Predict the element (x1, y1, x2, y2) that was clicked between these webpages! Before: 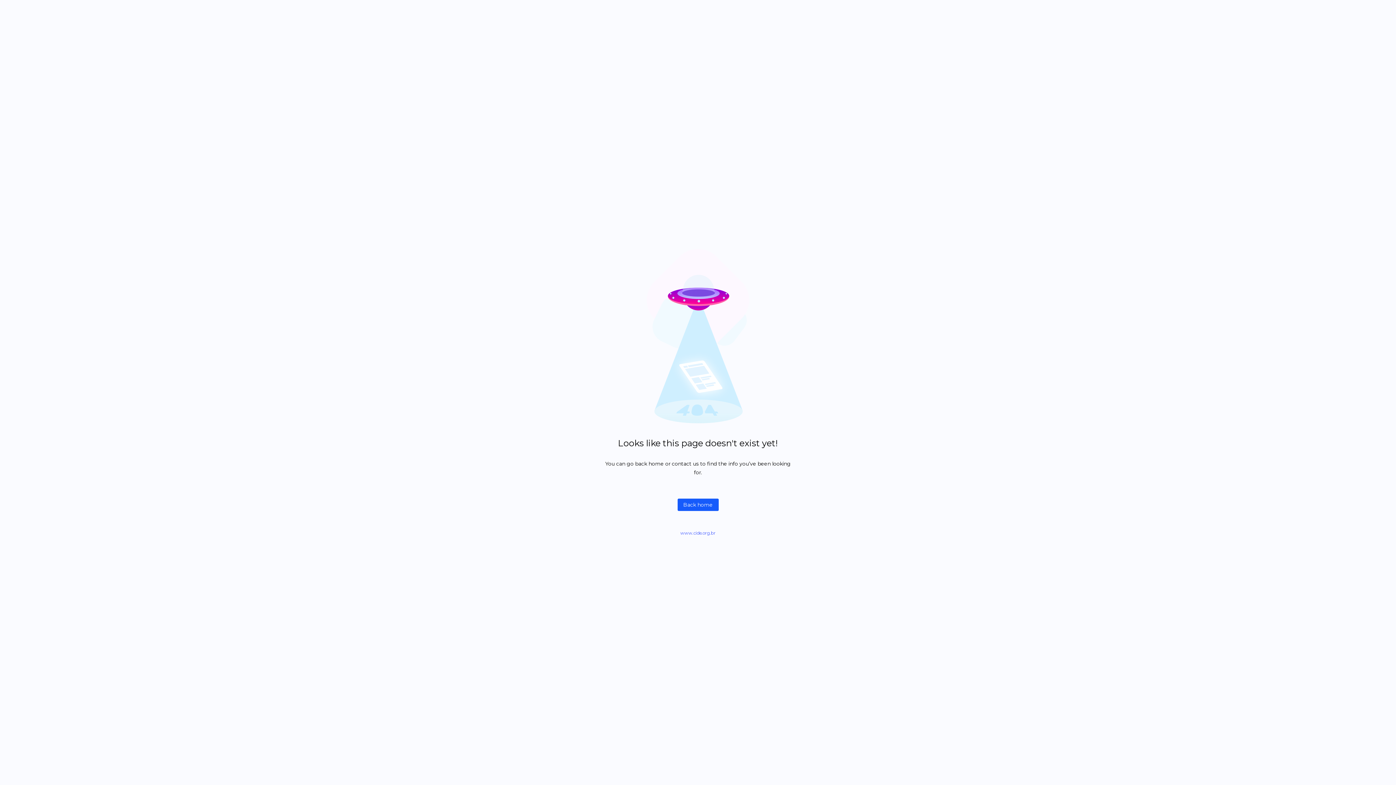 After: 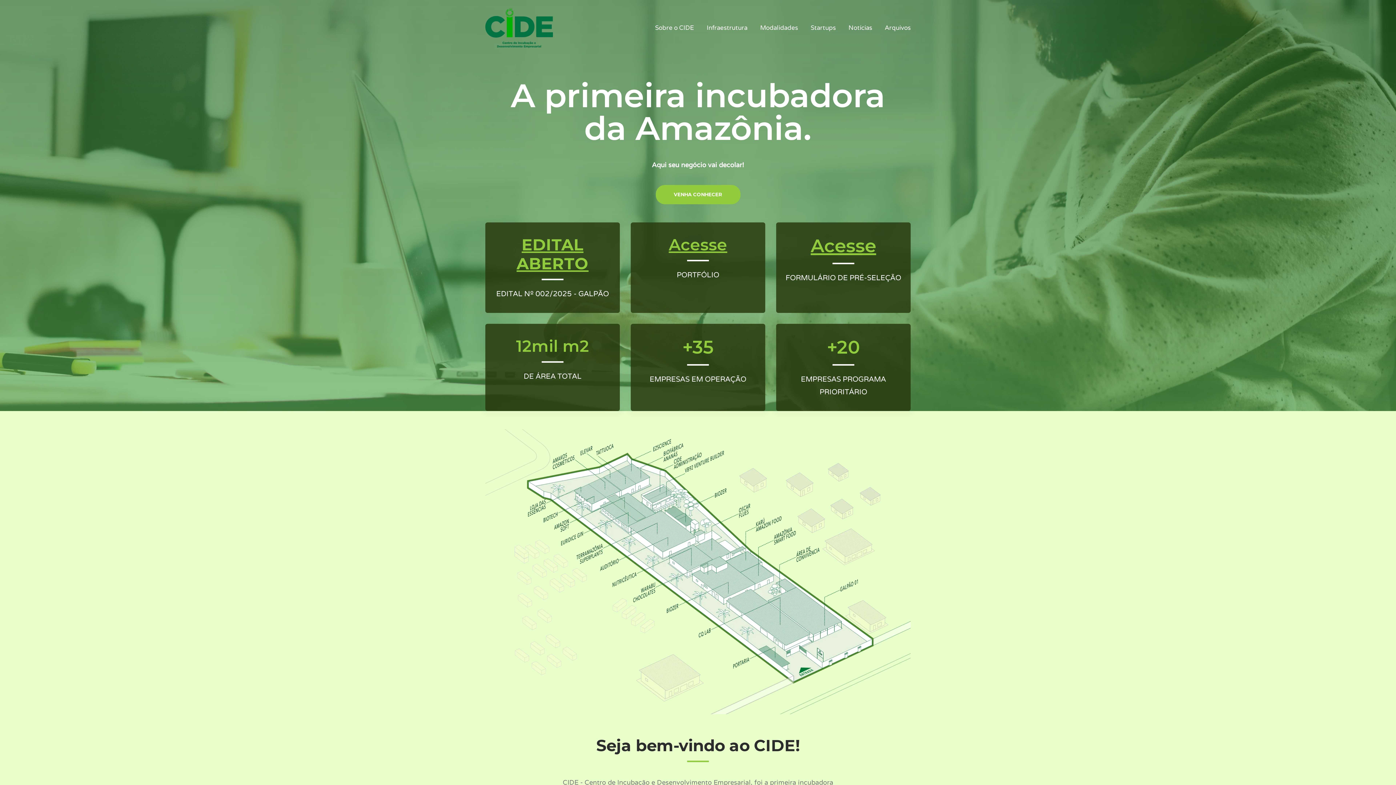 Action: label: Back home bbox: (677, 498, 718, 511)